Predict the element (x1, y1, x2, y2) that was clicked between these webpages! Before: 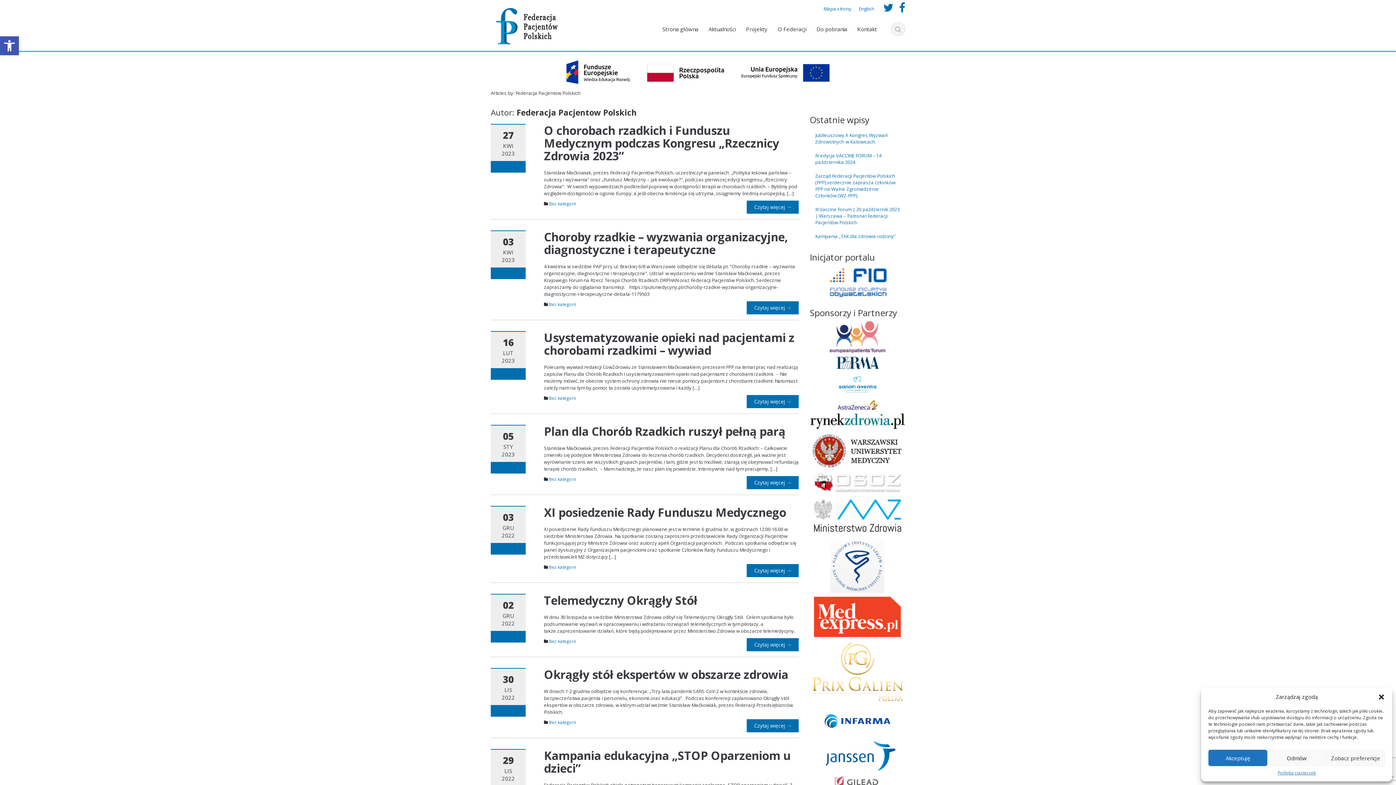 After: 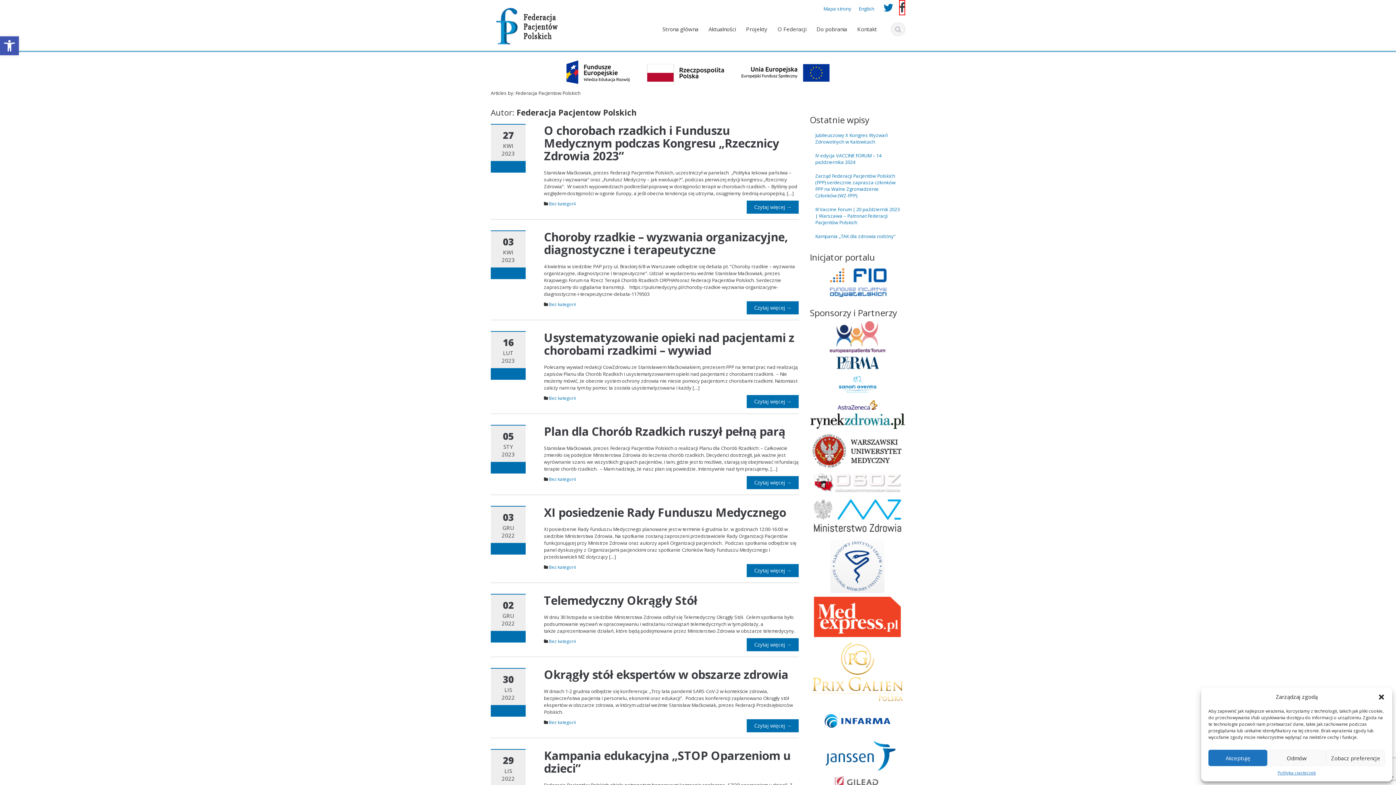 Action: label: facebook_url bbox: (899, 0, 905, 15)